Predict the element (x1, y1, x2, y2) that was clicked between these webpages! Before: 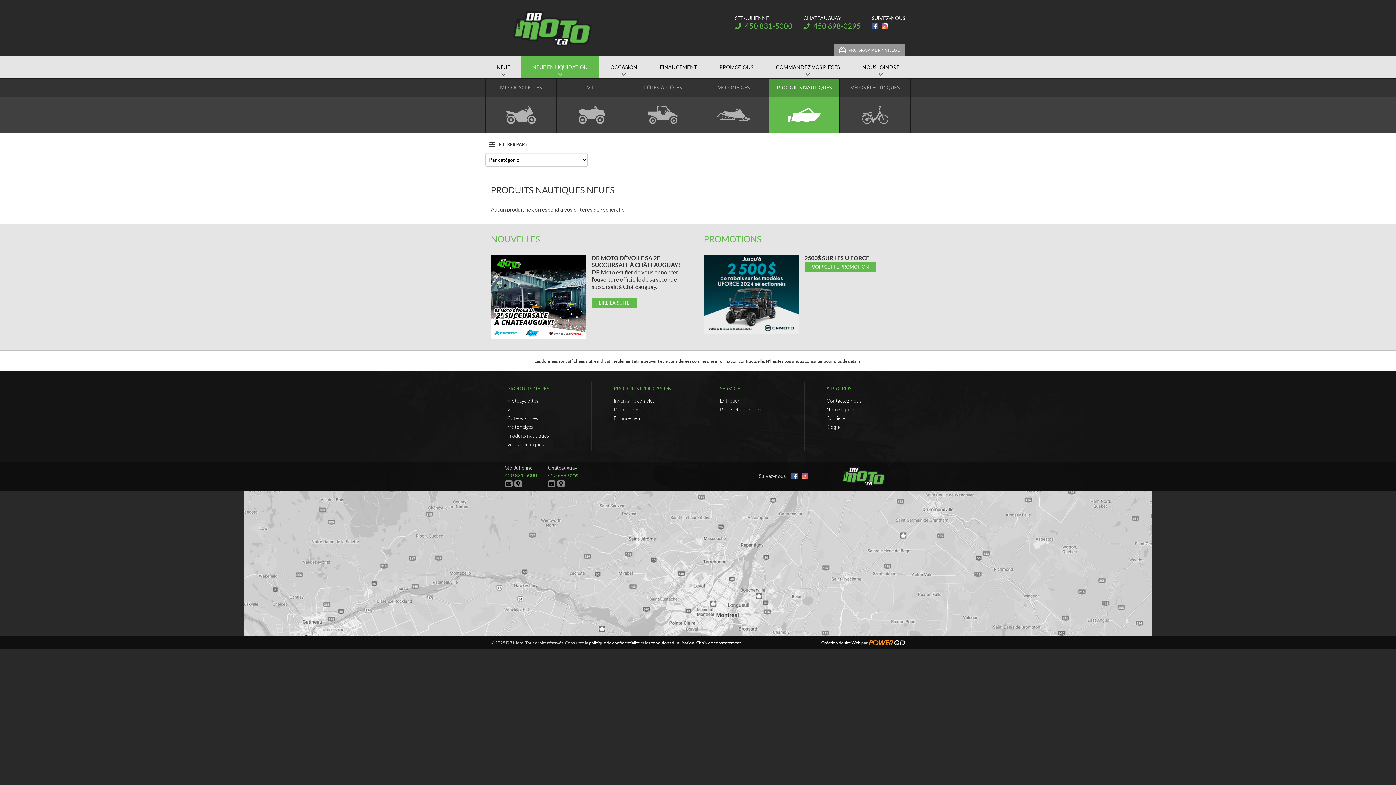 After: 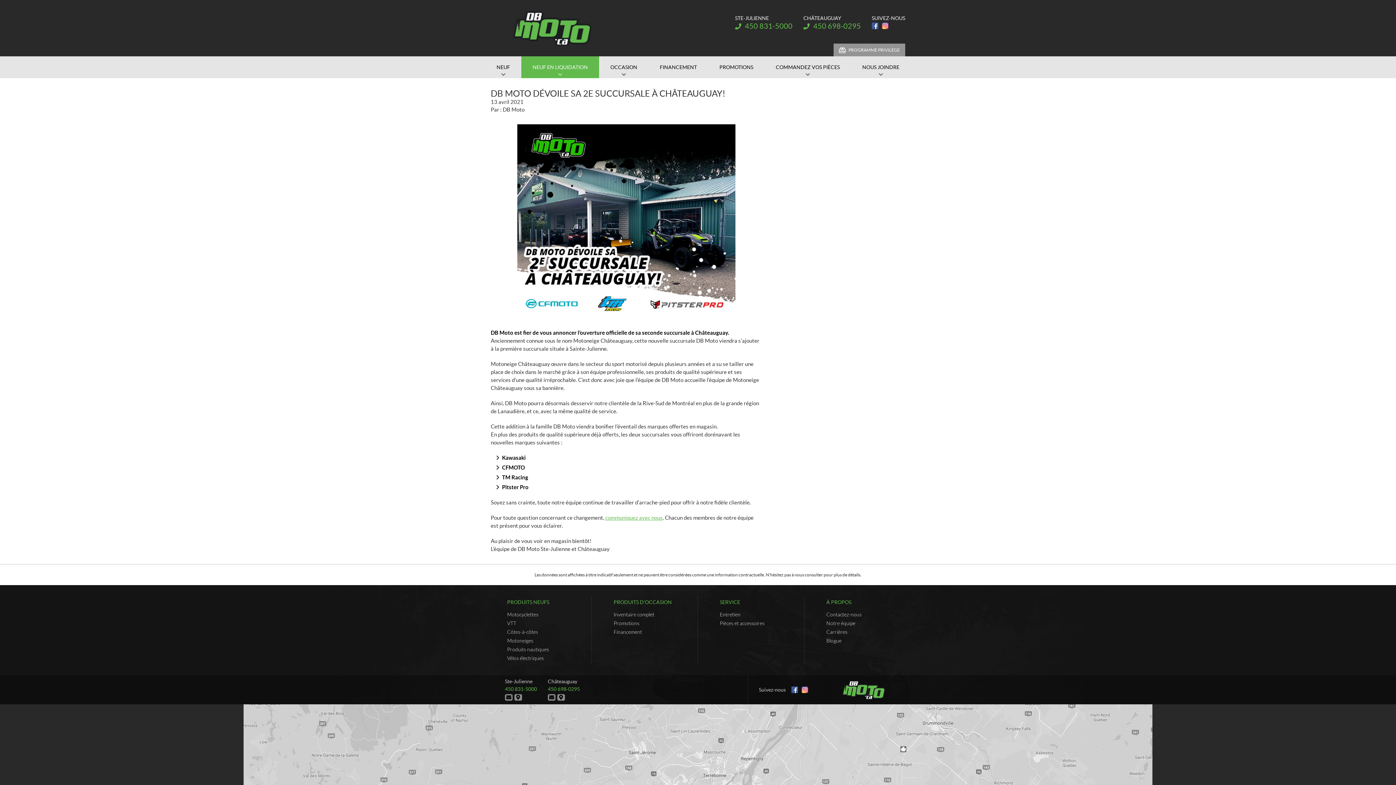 Action: bbox: (591, 297, 637, 308) label: LIRE LA SUITE